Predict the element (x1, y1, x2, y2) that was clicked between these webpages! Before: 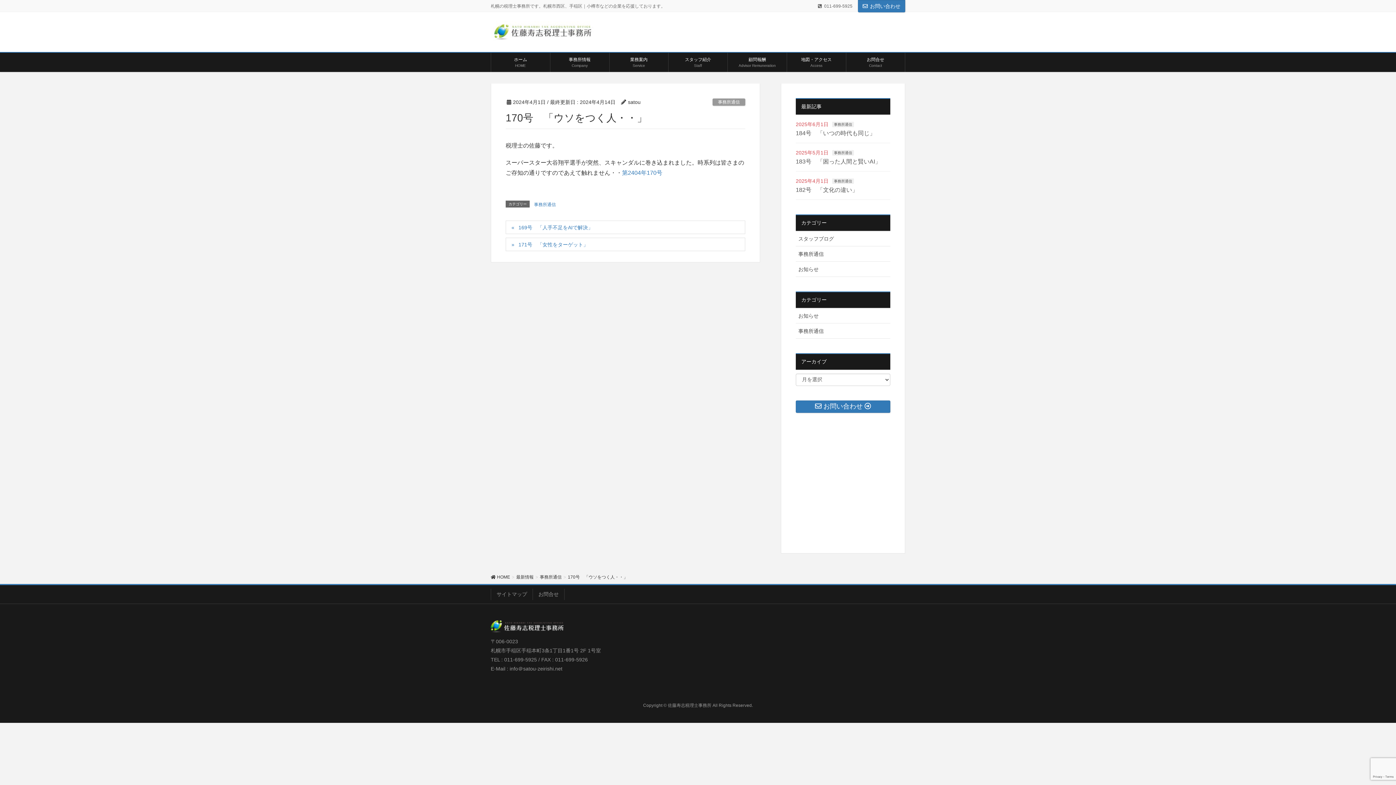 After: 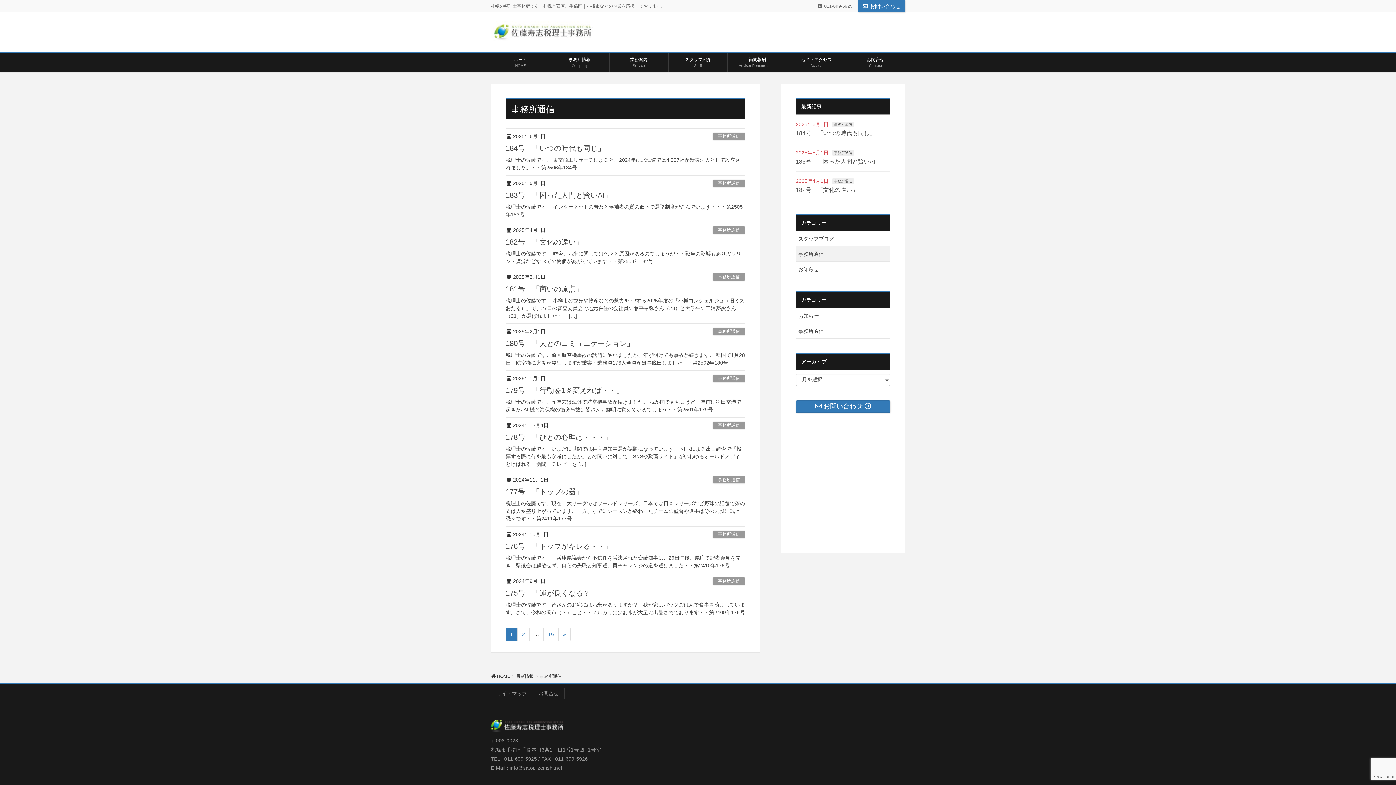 Action: bbox: (832, 150, 854, 155) label: 事務所通信